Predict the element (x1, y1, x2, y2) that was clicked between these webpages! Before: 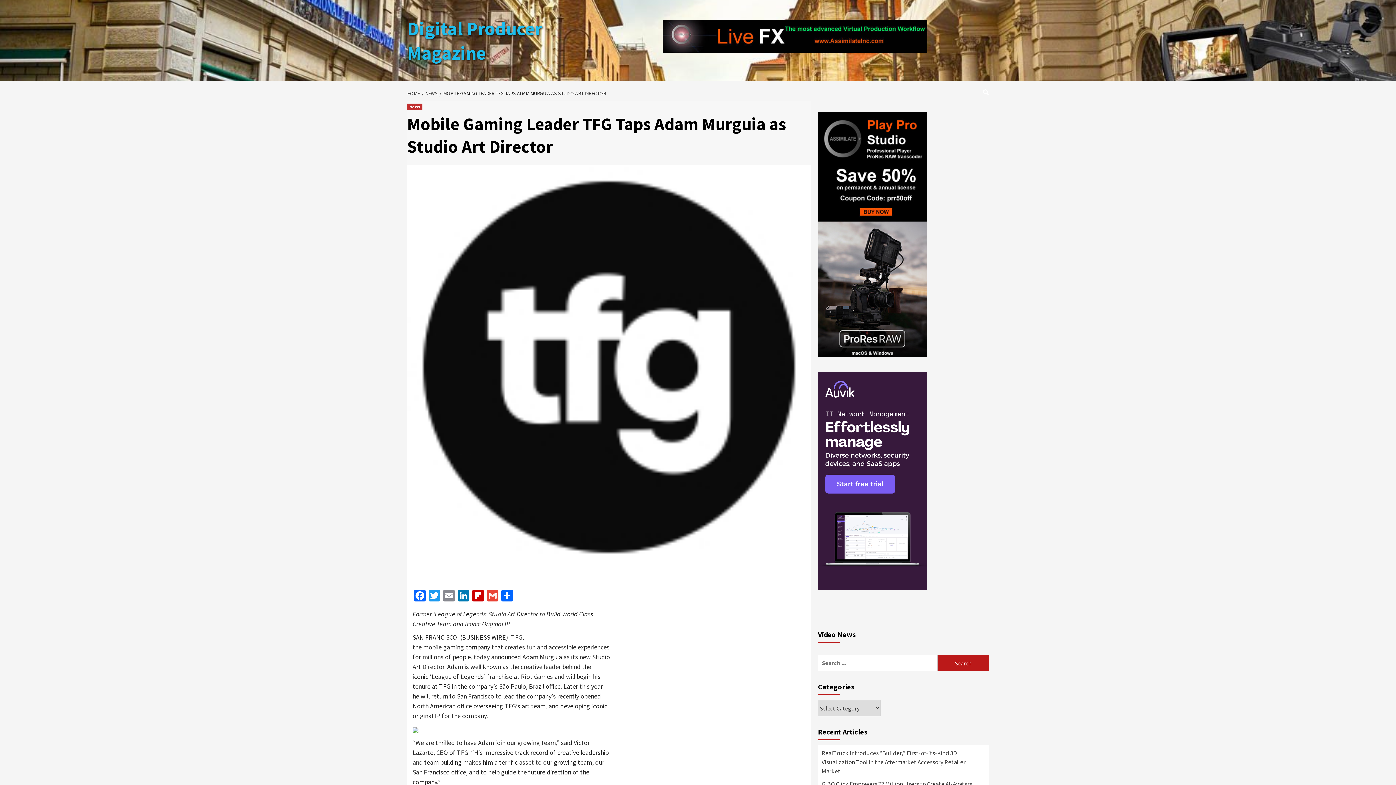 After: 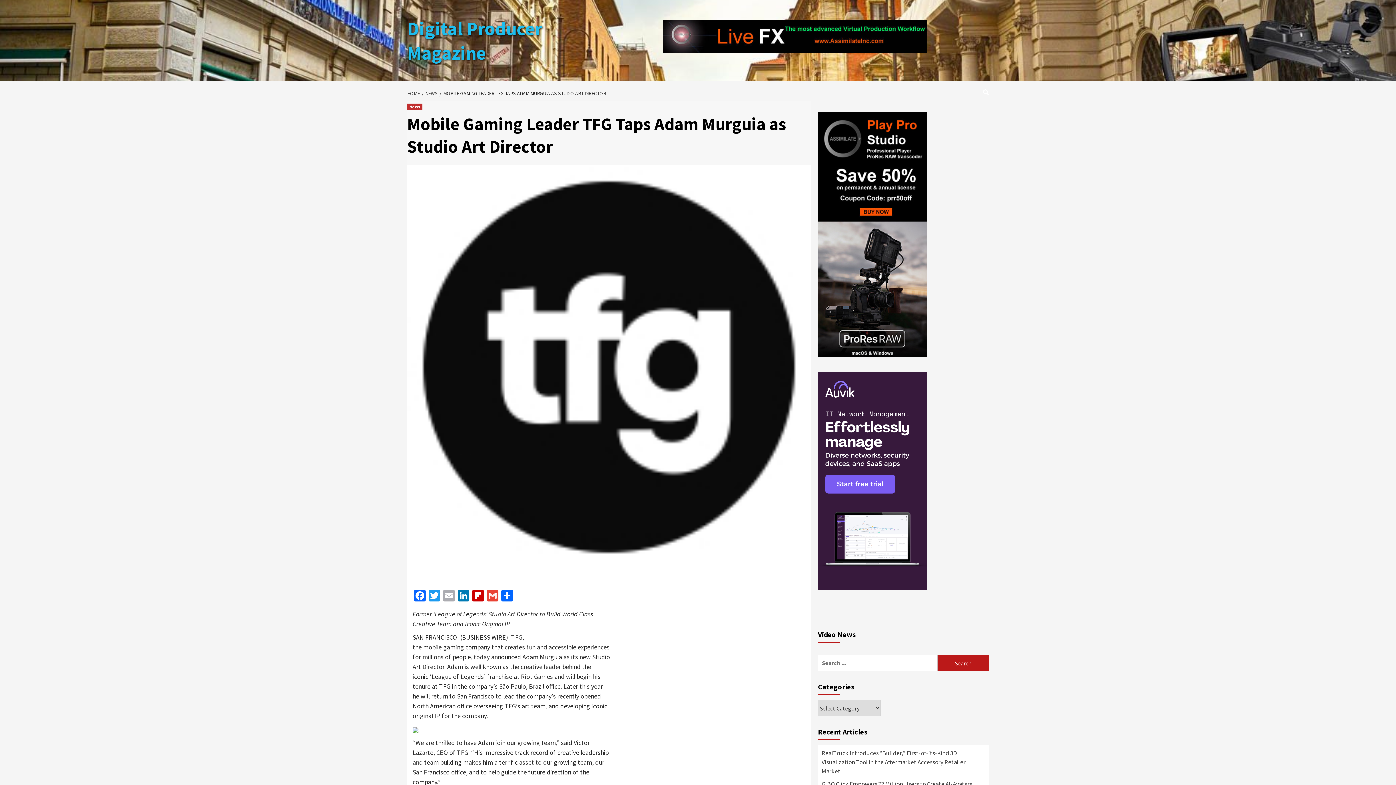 Action: bbox: (441, 590, 456, 603) label: Email